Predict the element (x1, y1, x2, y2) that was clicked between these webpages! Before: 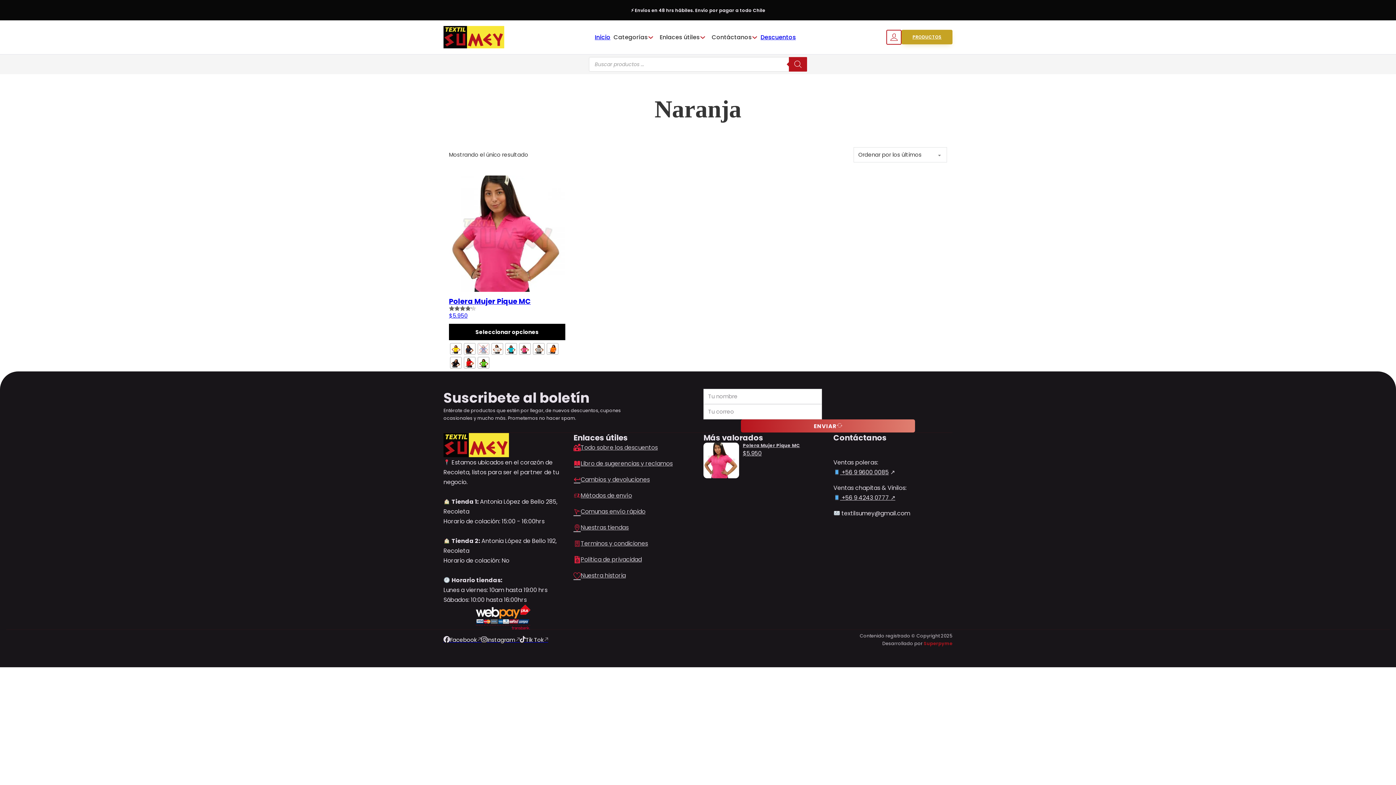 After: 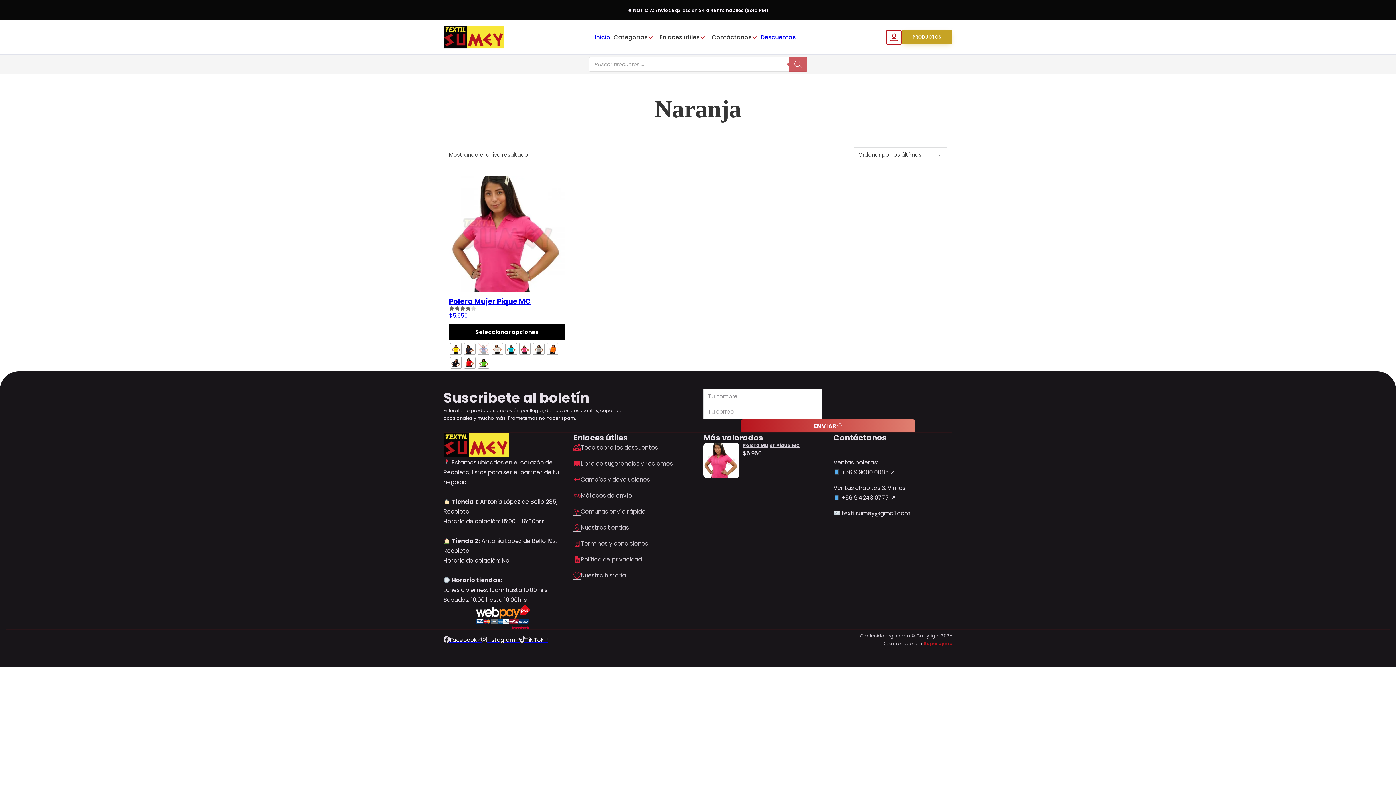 Action: label: Buscar bbox: (789, 57, 807, 71)